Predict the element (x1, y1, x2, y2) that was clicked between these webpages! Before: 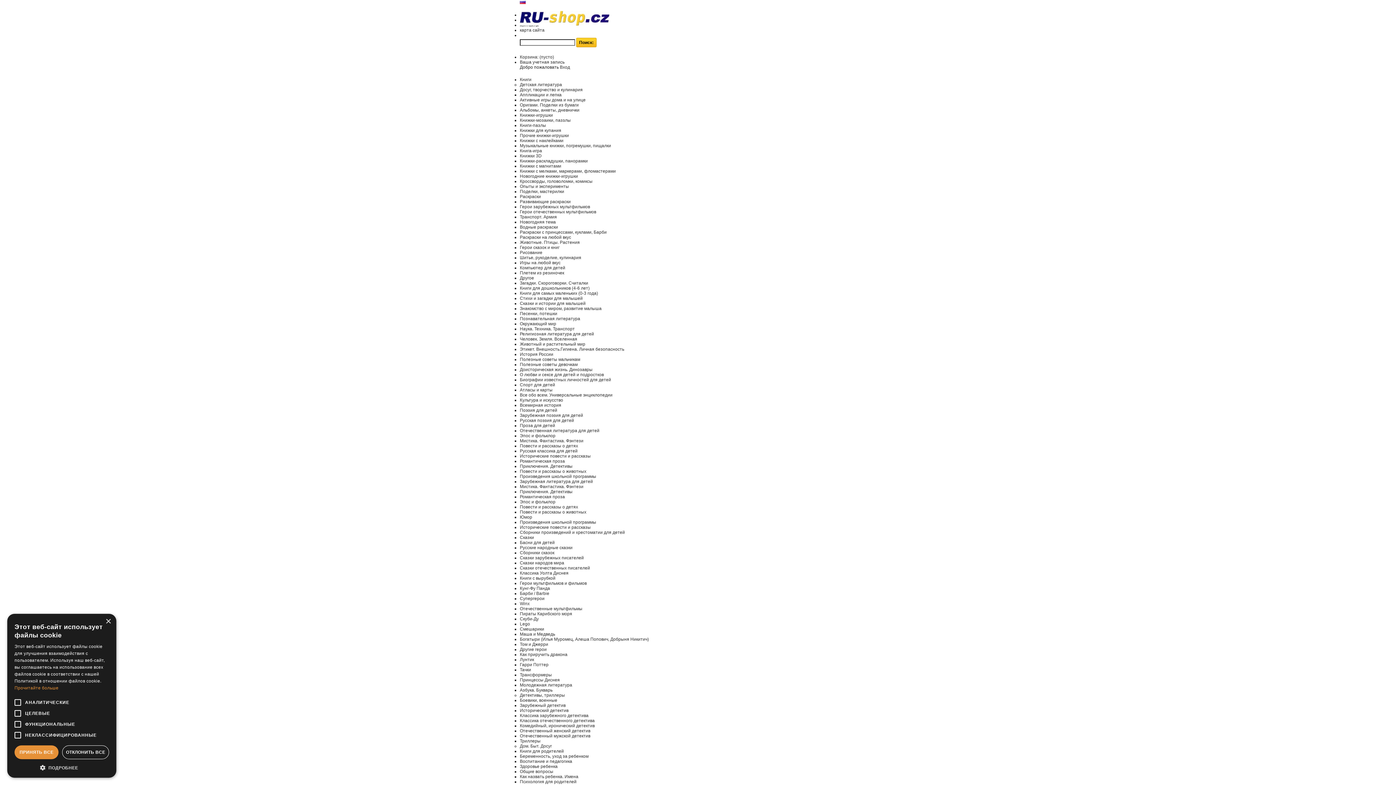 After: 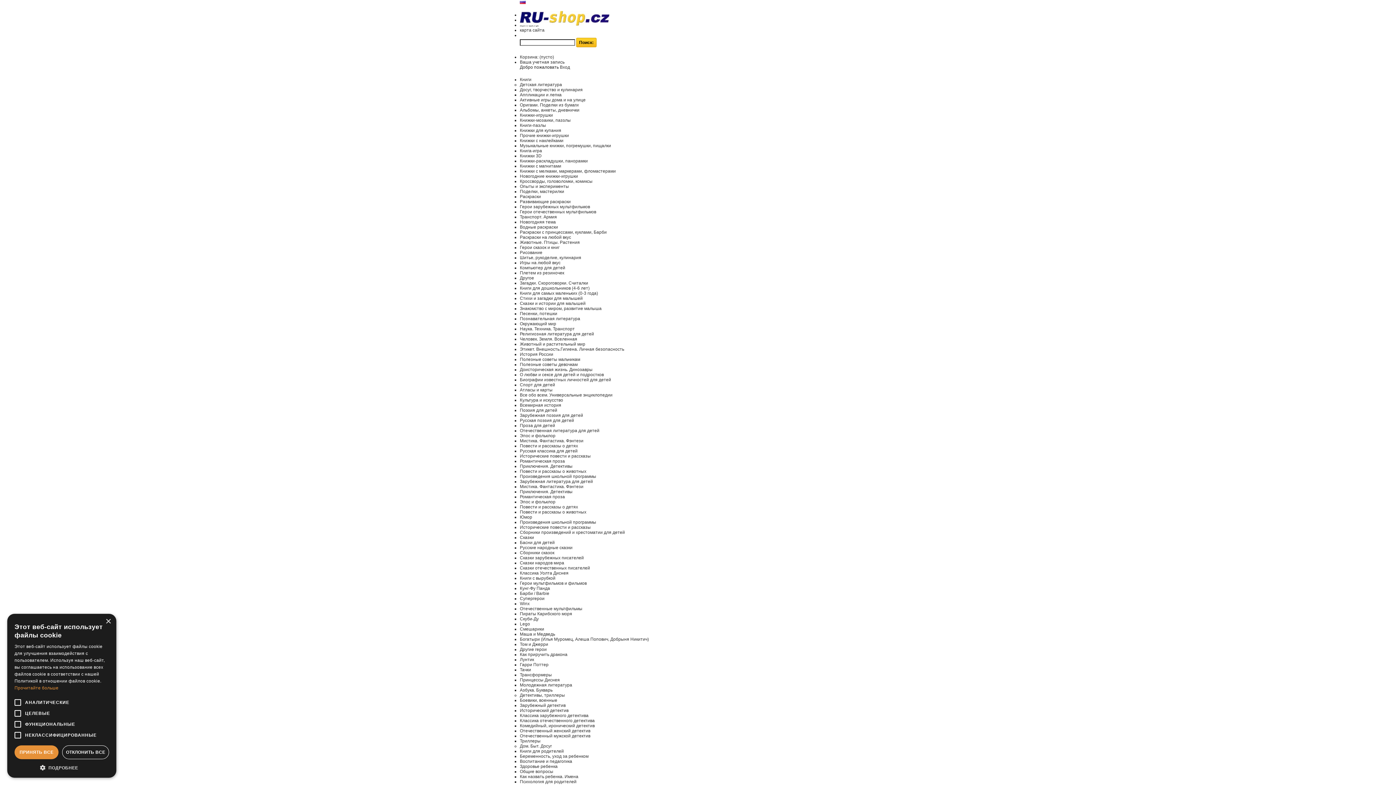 Action: bbox: (520, 555, 584, 560) label: Сказки зарубежных писателей